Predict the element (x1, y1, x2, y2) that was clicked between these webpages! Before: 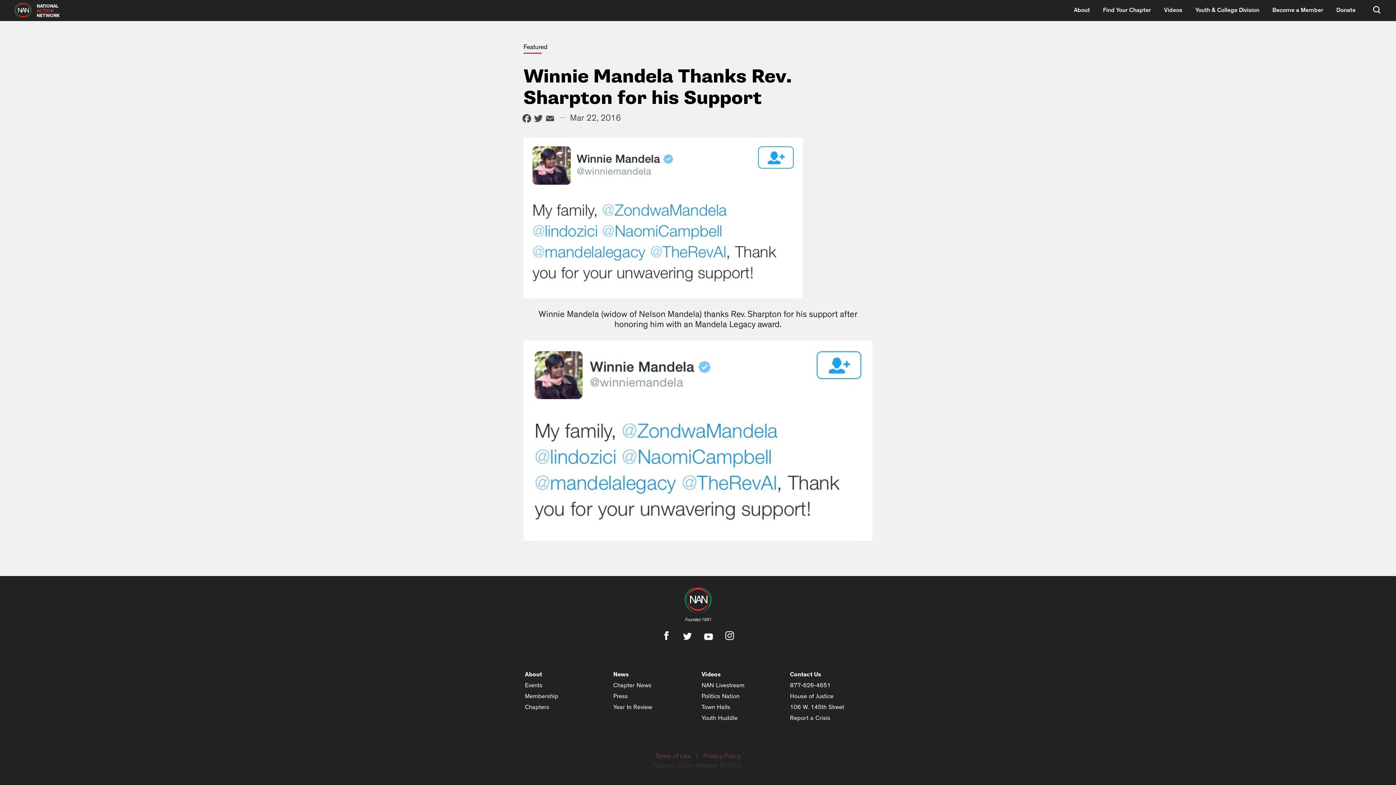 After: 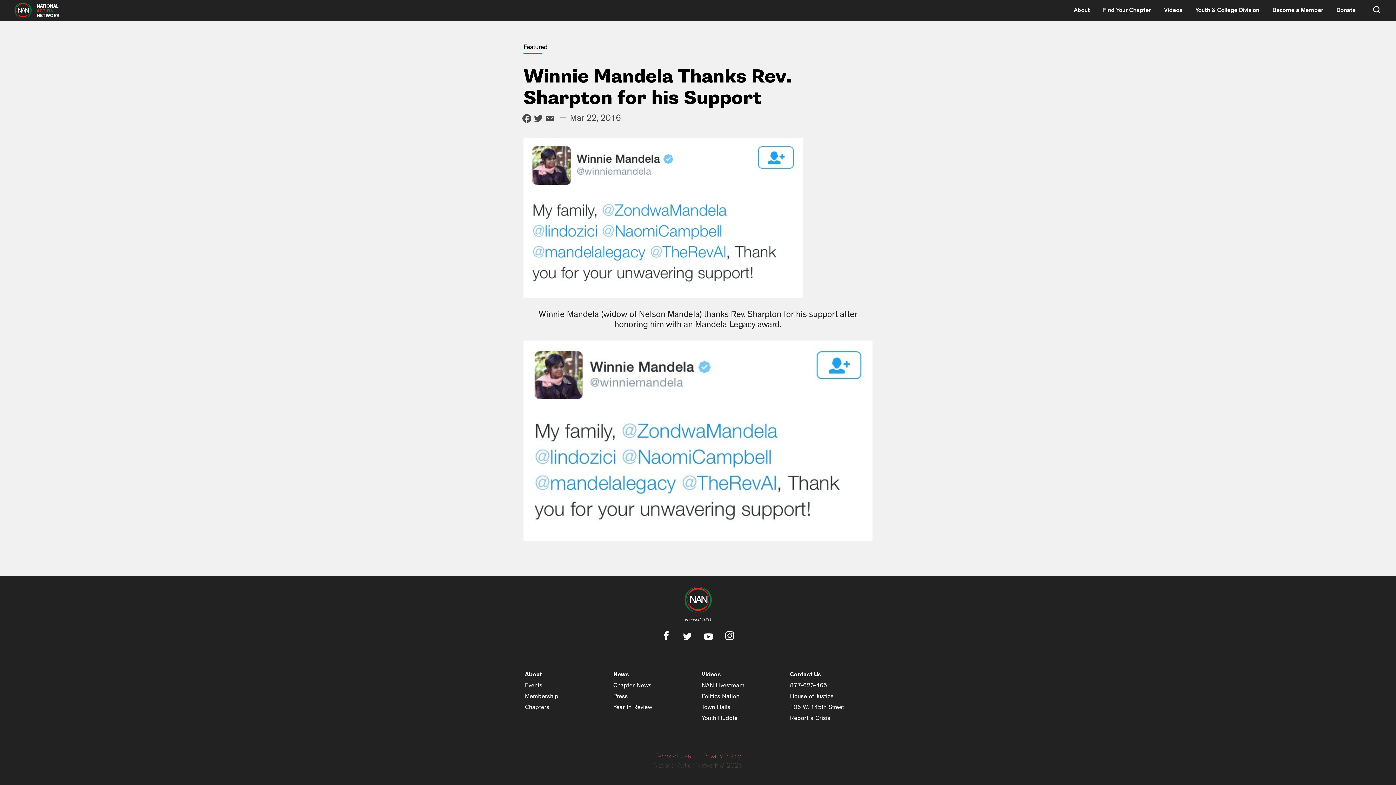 Action: bbox: (683, 635, 692, 641)